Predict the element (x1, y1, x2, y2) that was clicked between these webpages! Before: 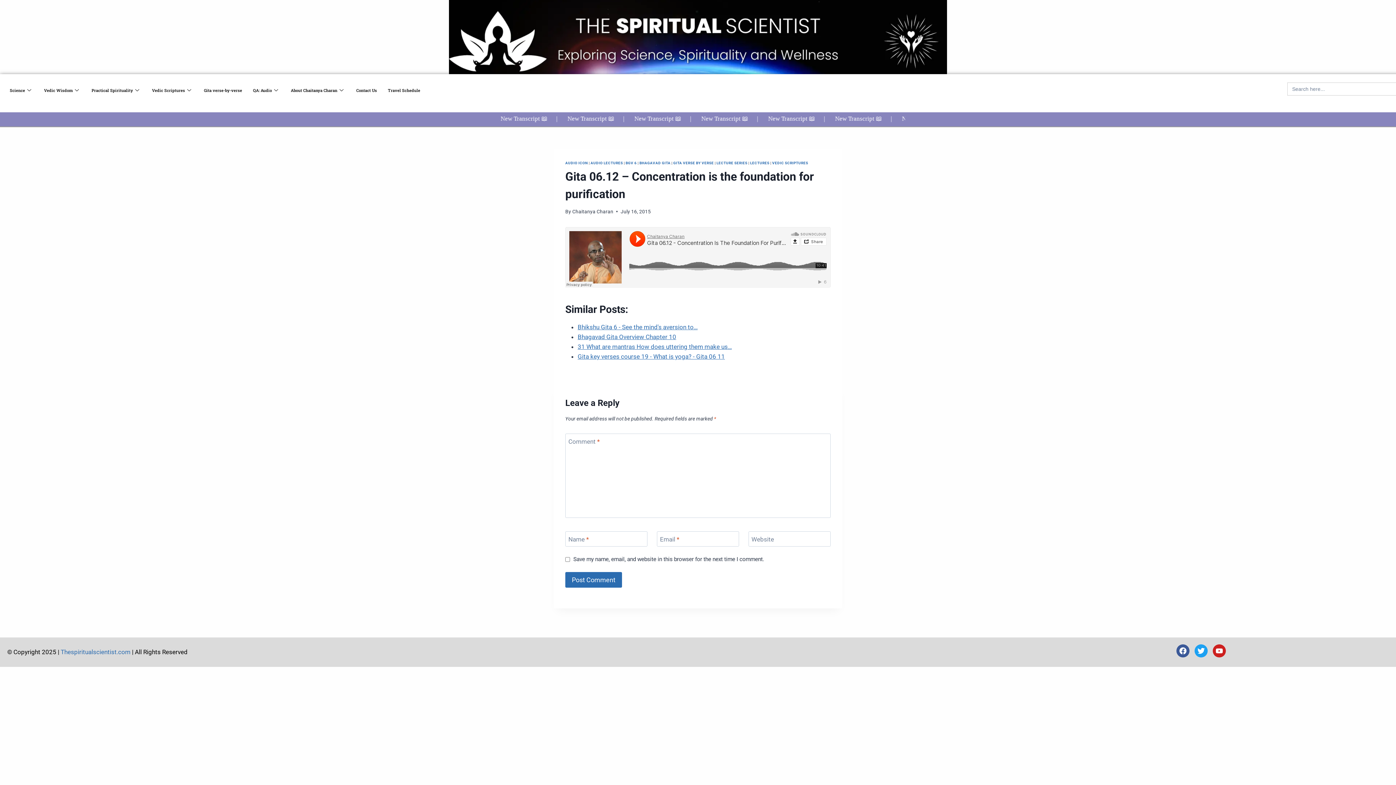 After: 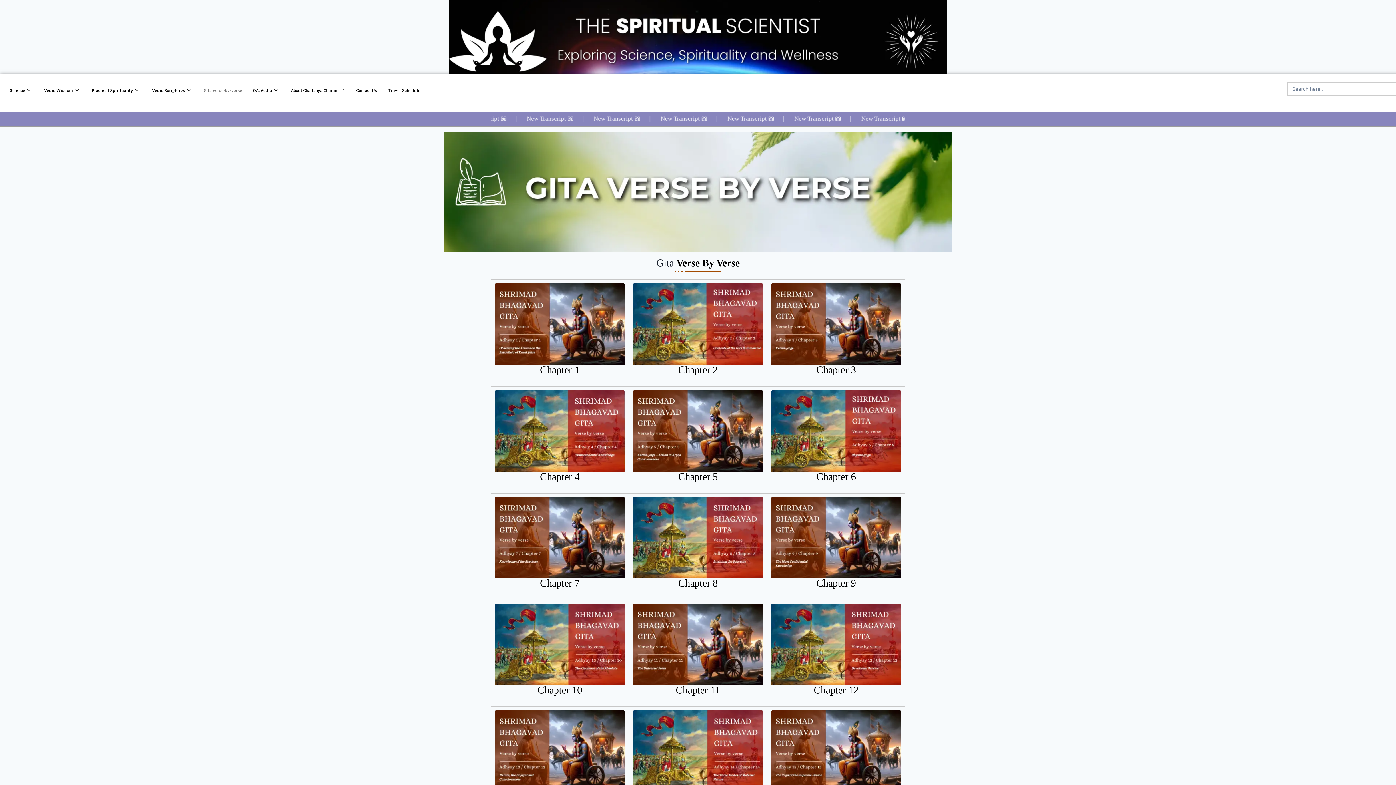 Action: label: Gita verse-by-verse bbox: (198, 75, 247, 104)